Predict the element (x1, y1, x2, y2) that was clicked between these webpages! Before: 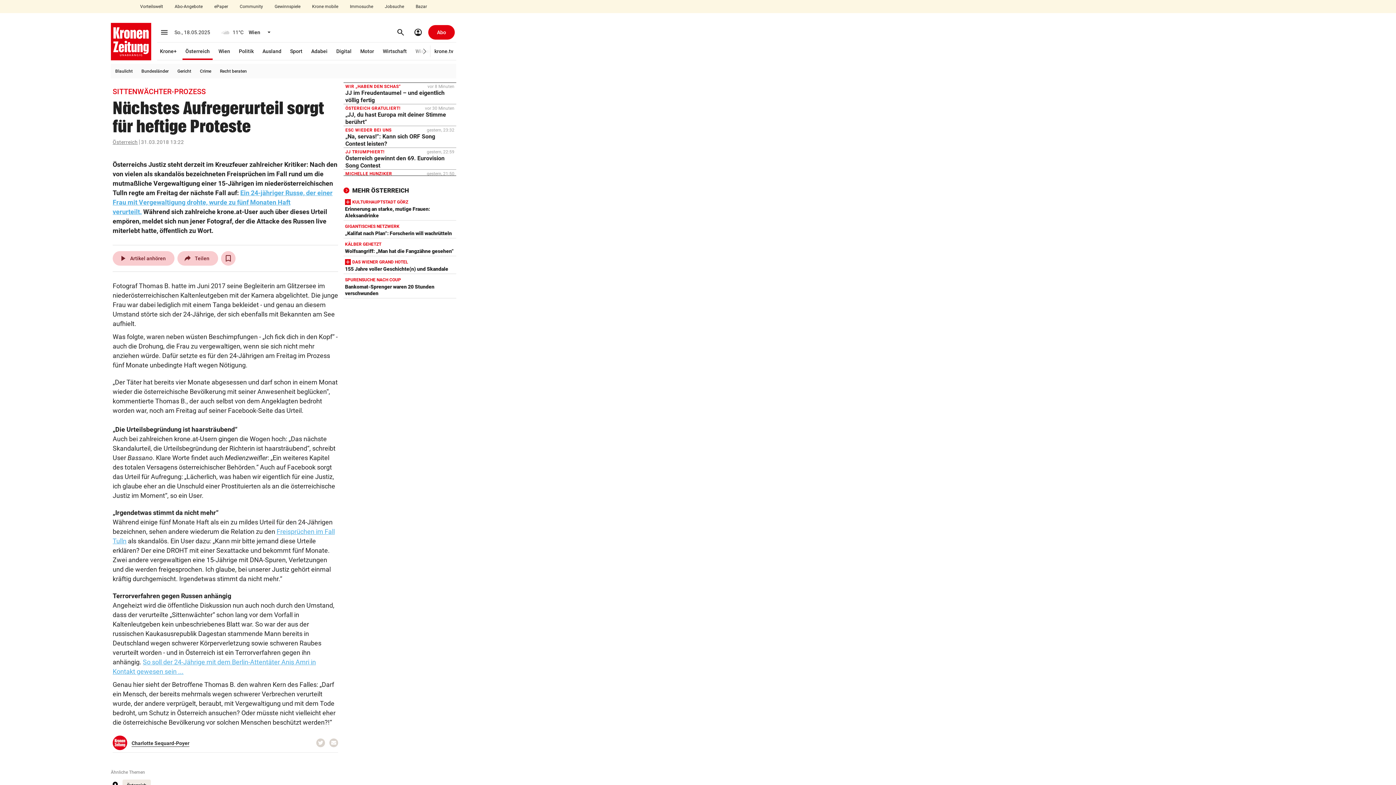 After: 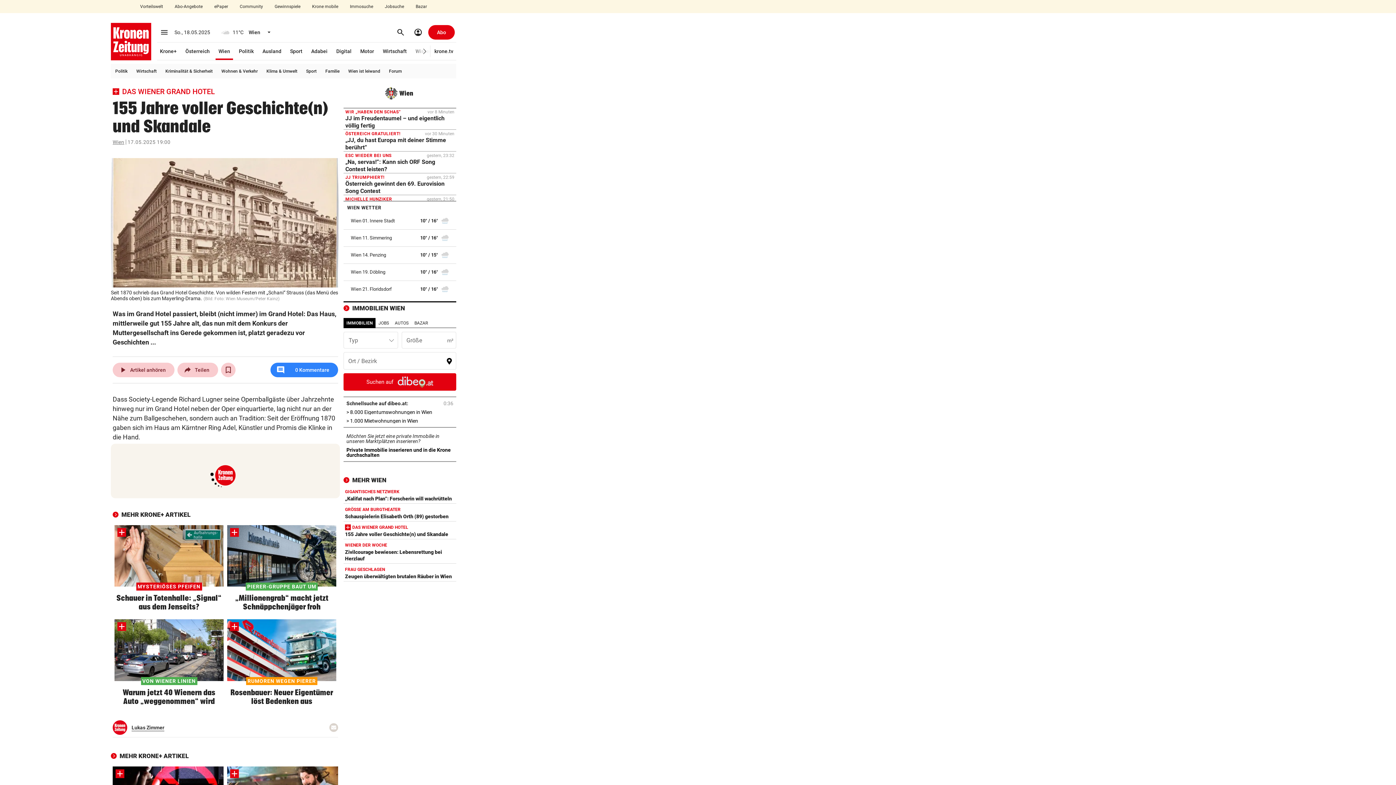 Action: bbox: (343, 256, 456, 274) label: DAS WIENER GRAND HOTEL
155 Jahre voller Geschichte(n) und Skandale